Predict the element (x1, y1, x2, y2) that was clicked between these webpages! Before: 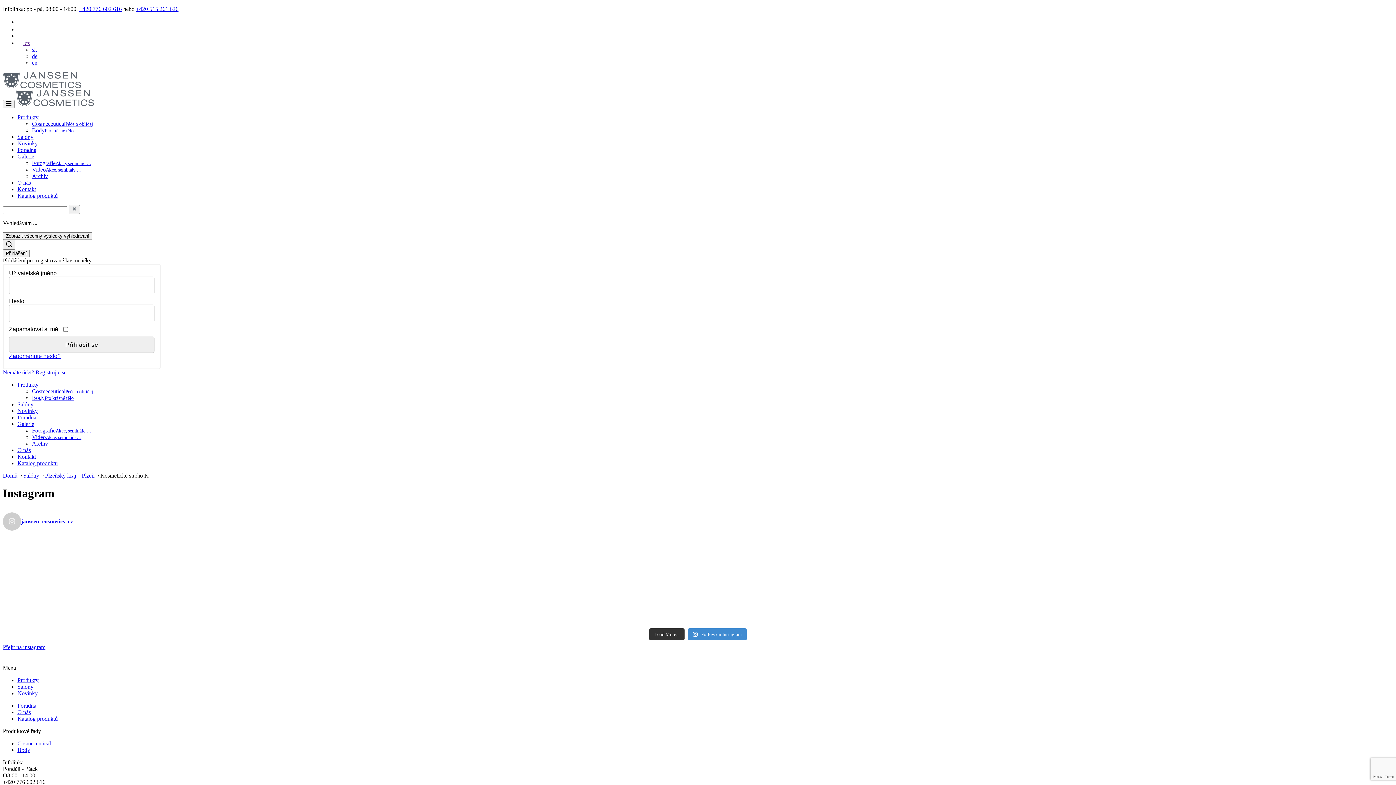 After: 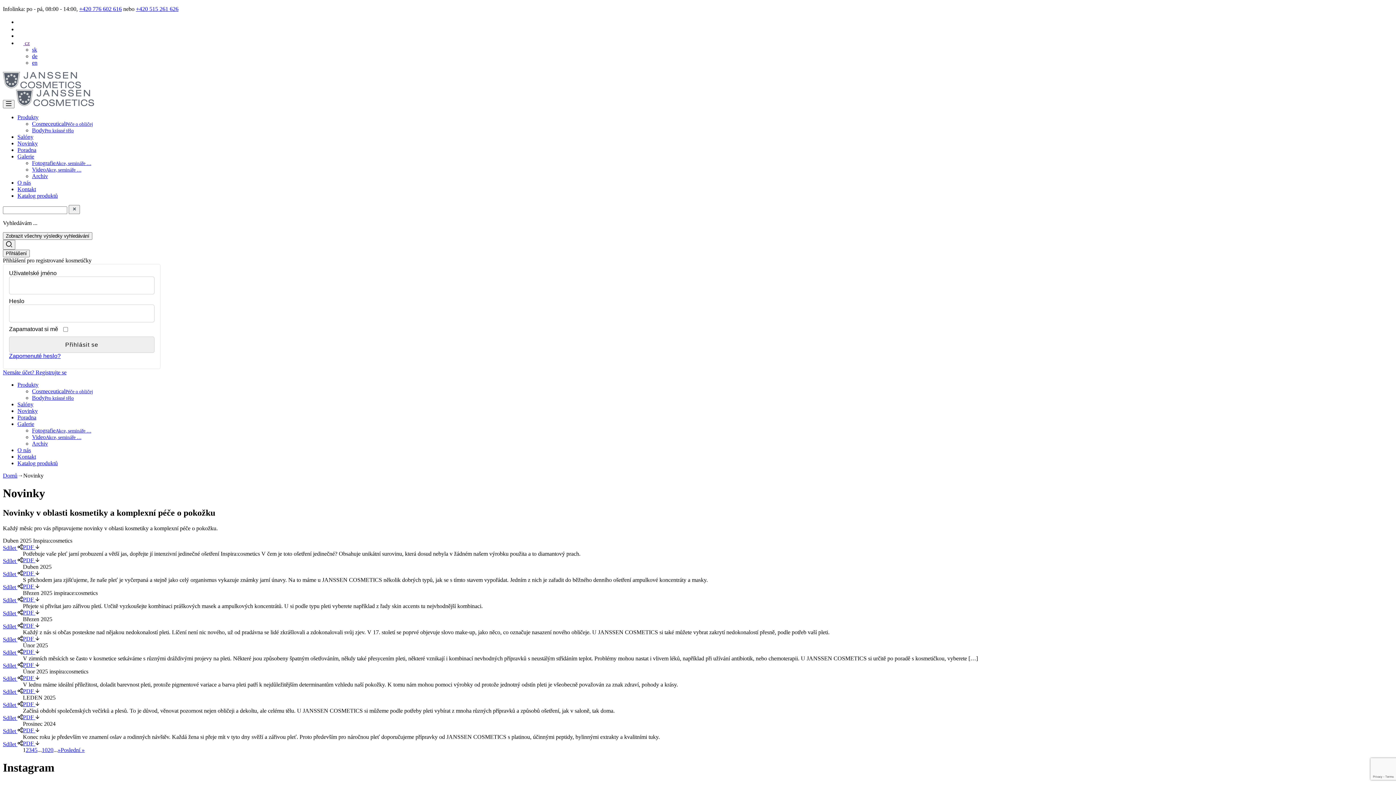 Action: bbox: (17, 140, 37, 146) label: Novinky